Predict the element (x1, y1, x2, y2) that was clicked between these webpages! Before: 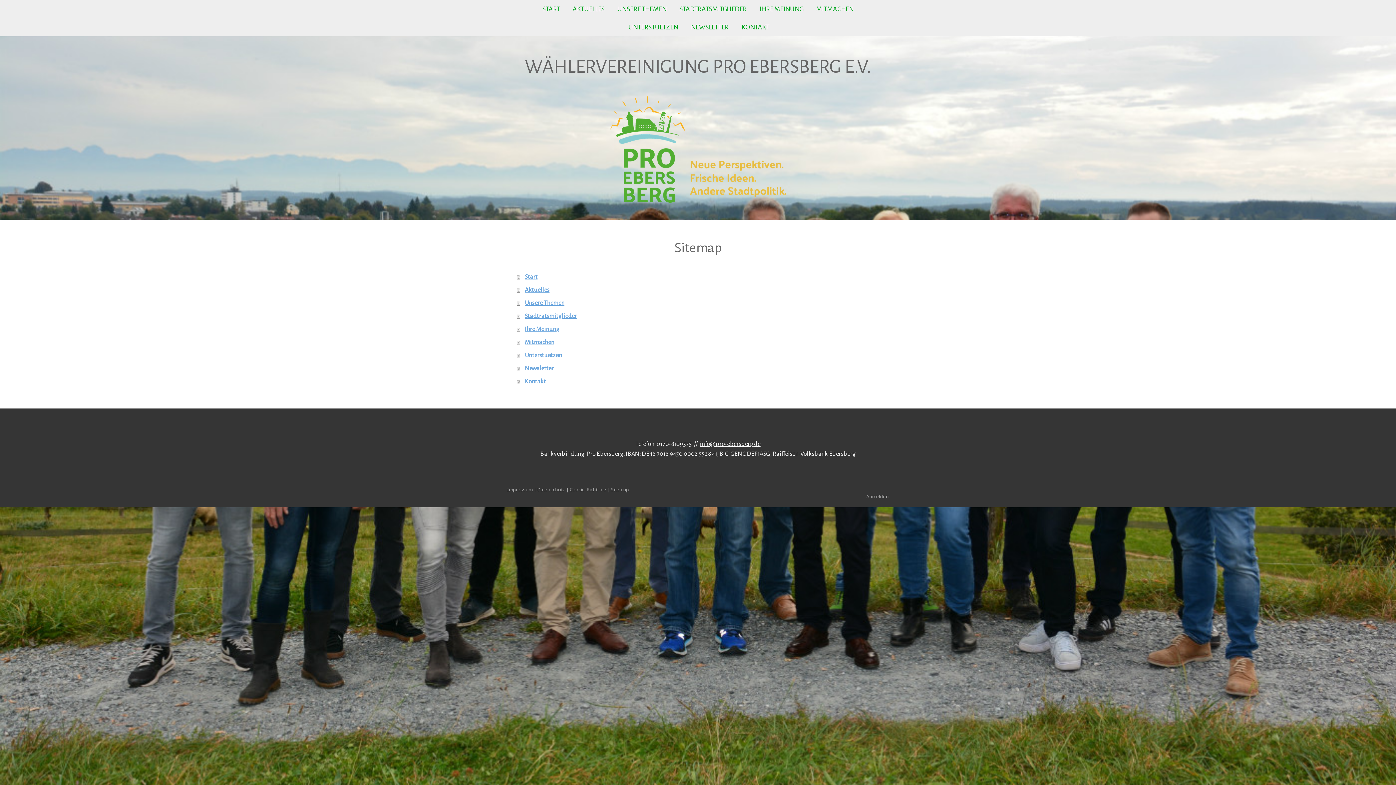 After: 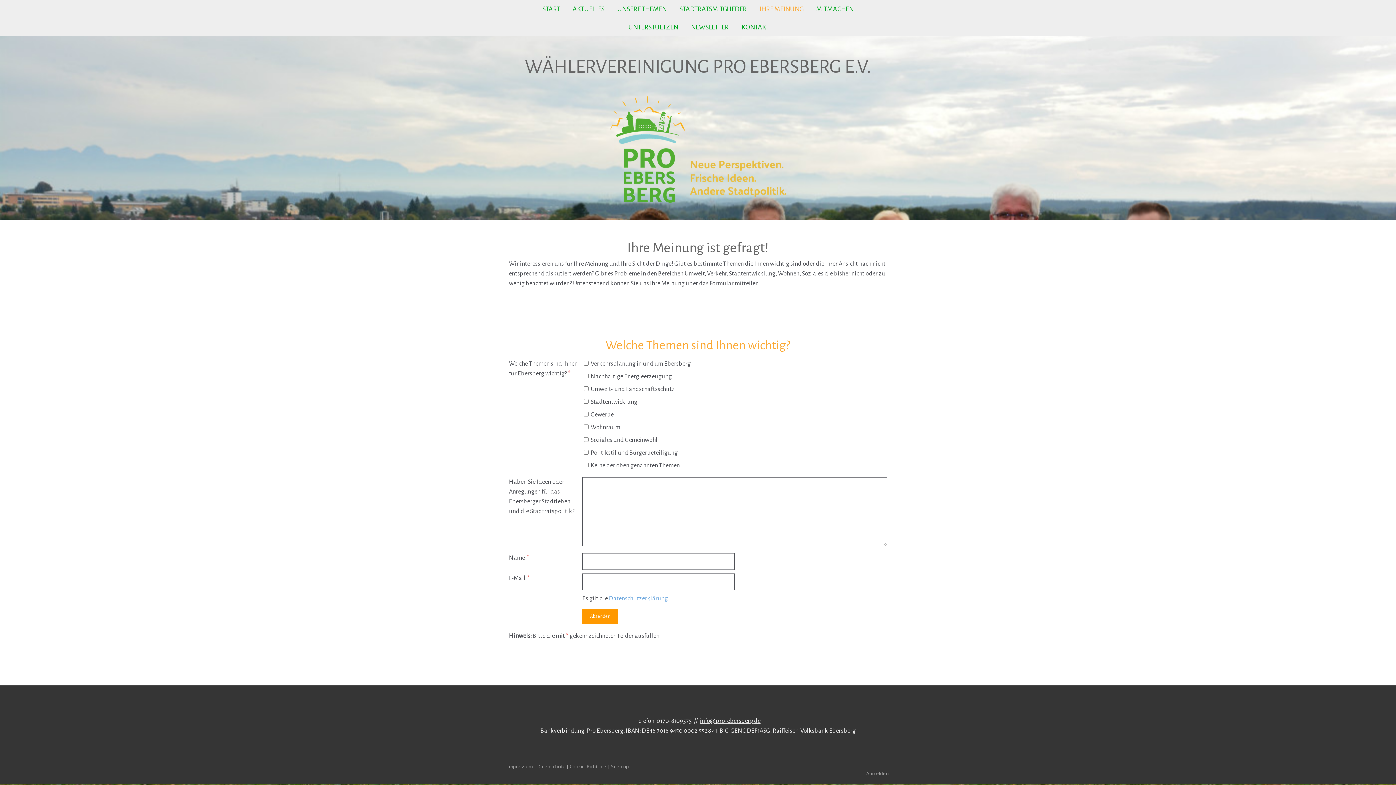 Action: bbox: (754, 0, 809, 18) label: IHRE MEINUNG